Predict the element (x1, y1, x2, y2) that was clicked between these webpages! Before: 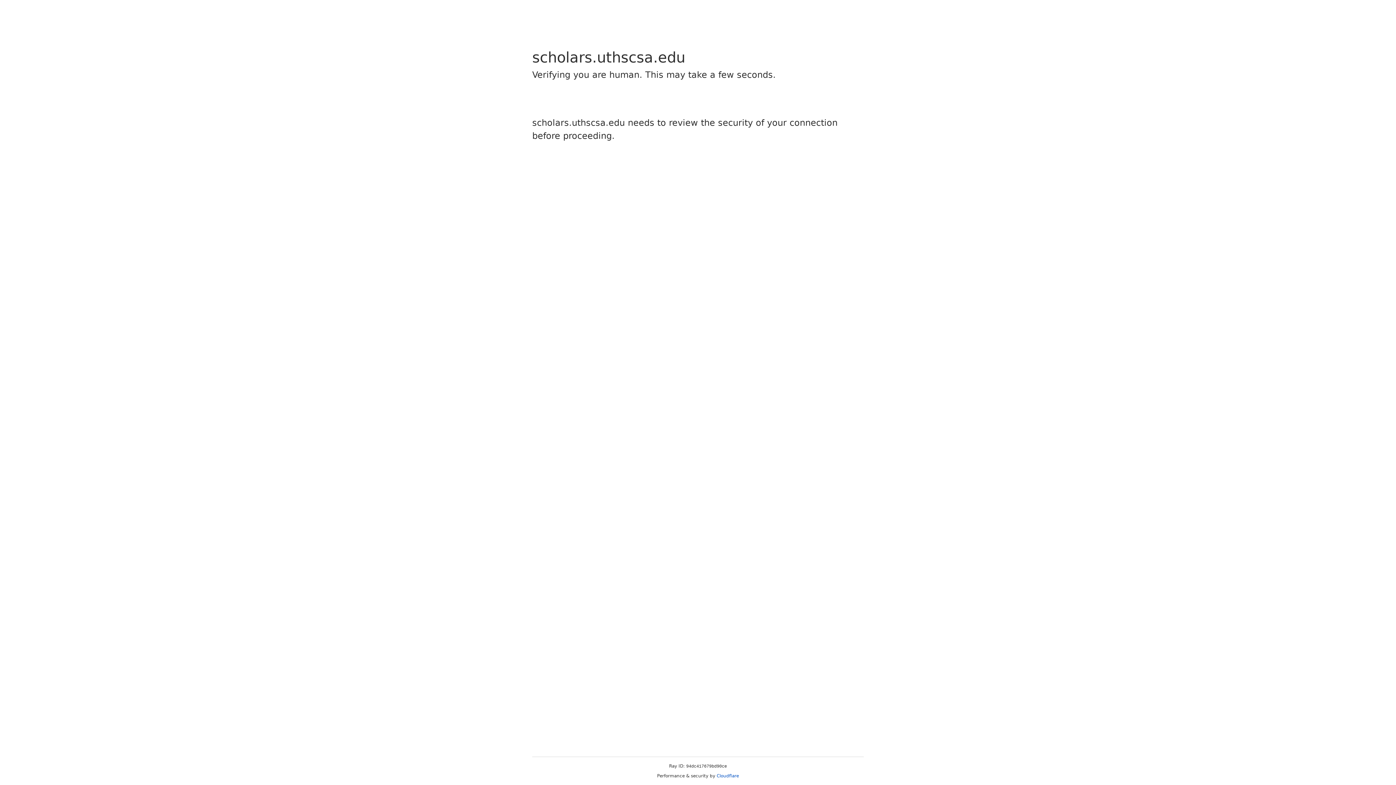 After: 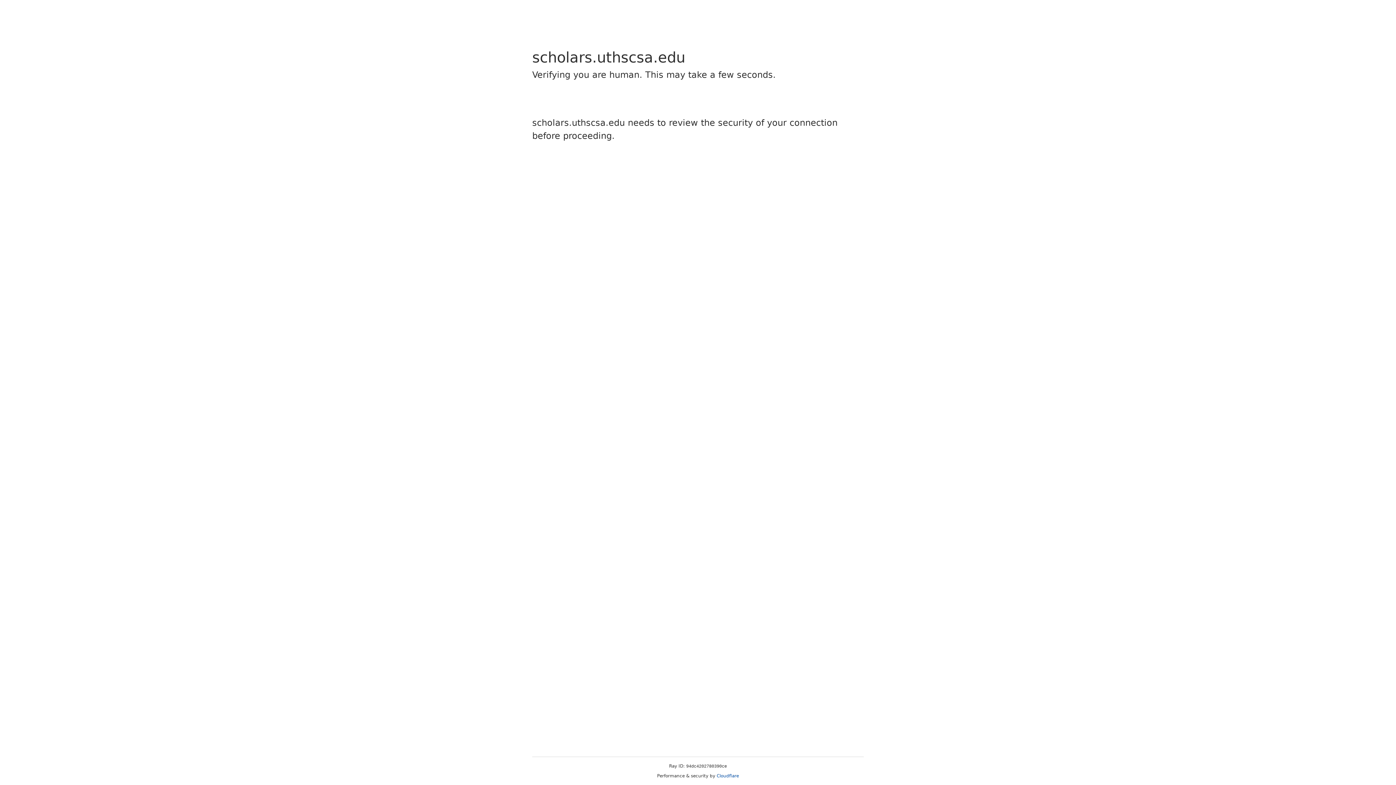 Action: label: Cloudflare bbox: (716, 773, 739, 778)